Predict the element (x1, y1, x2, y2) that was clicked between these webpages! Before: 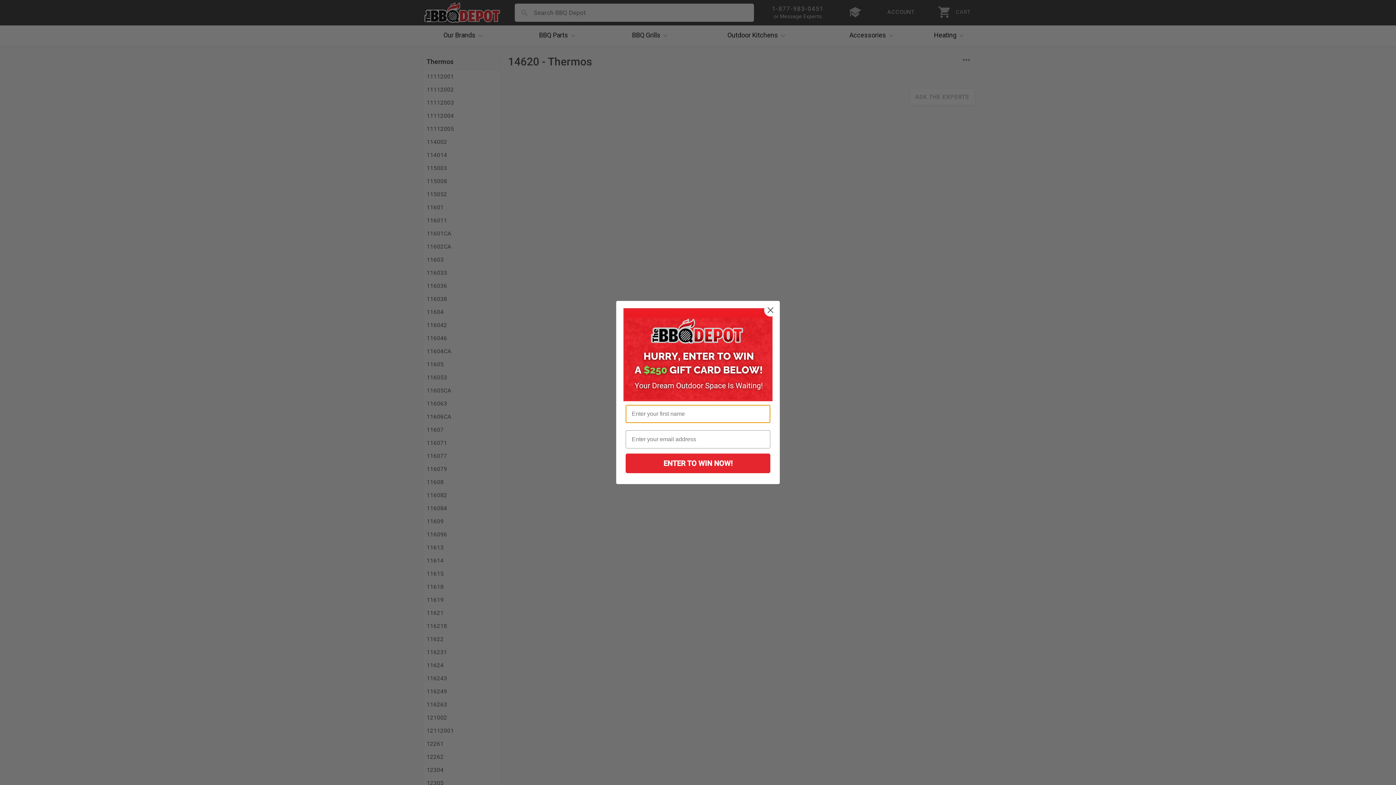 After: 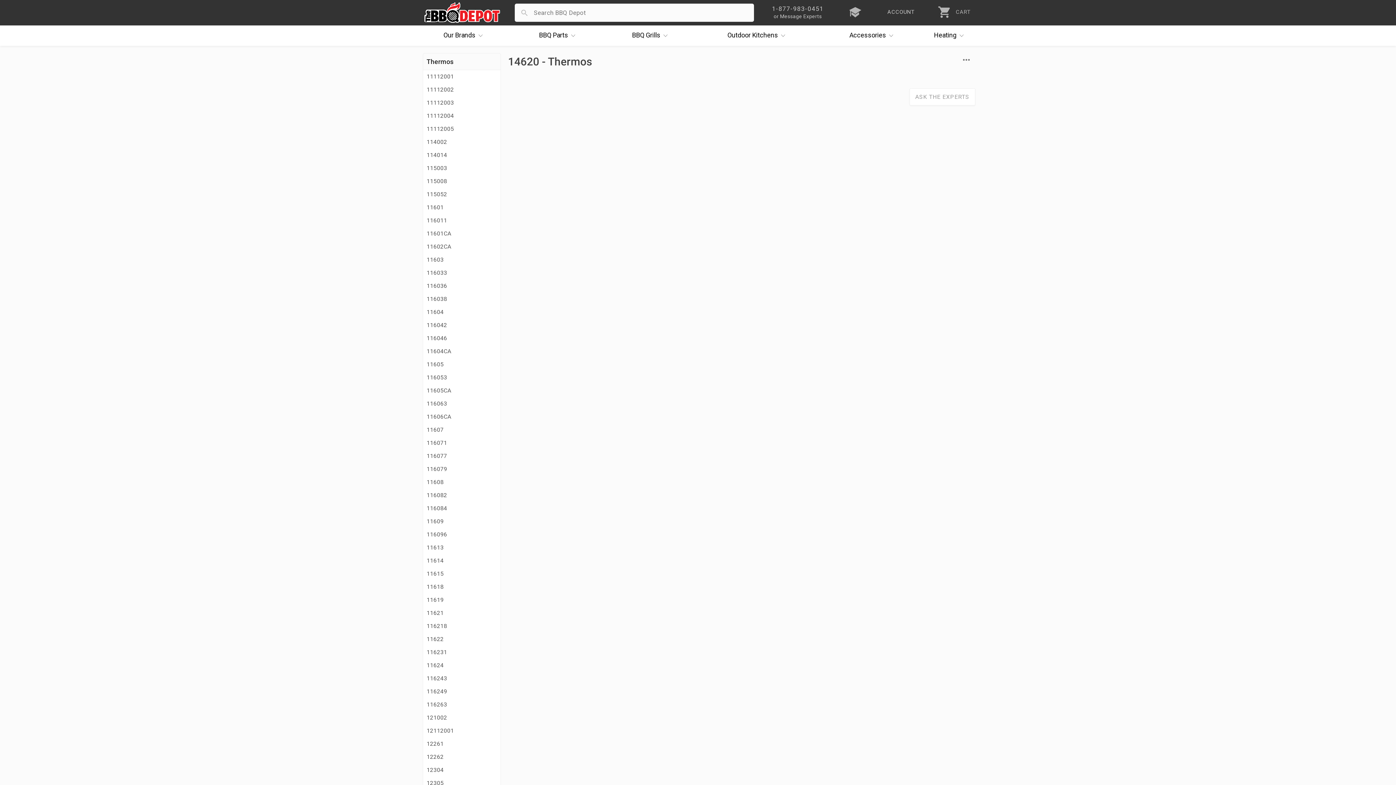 Action: label: Close dialog bbox: (764, 304, 777, 316)